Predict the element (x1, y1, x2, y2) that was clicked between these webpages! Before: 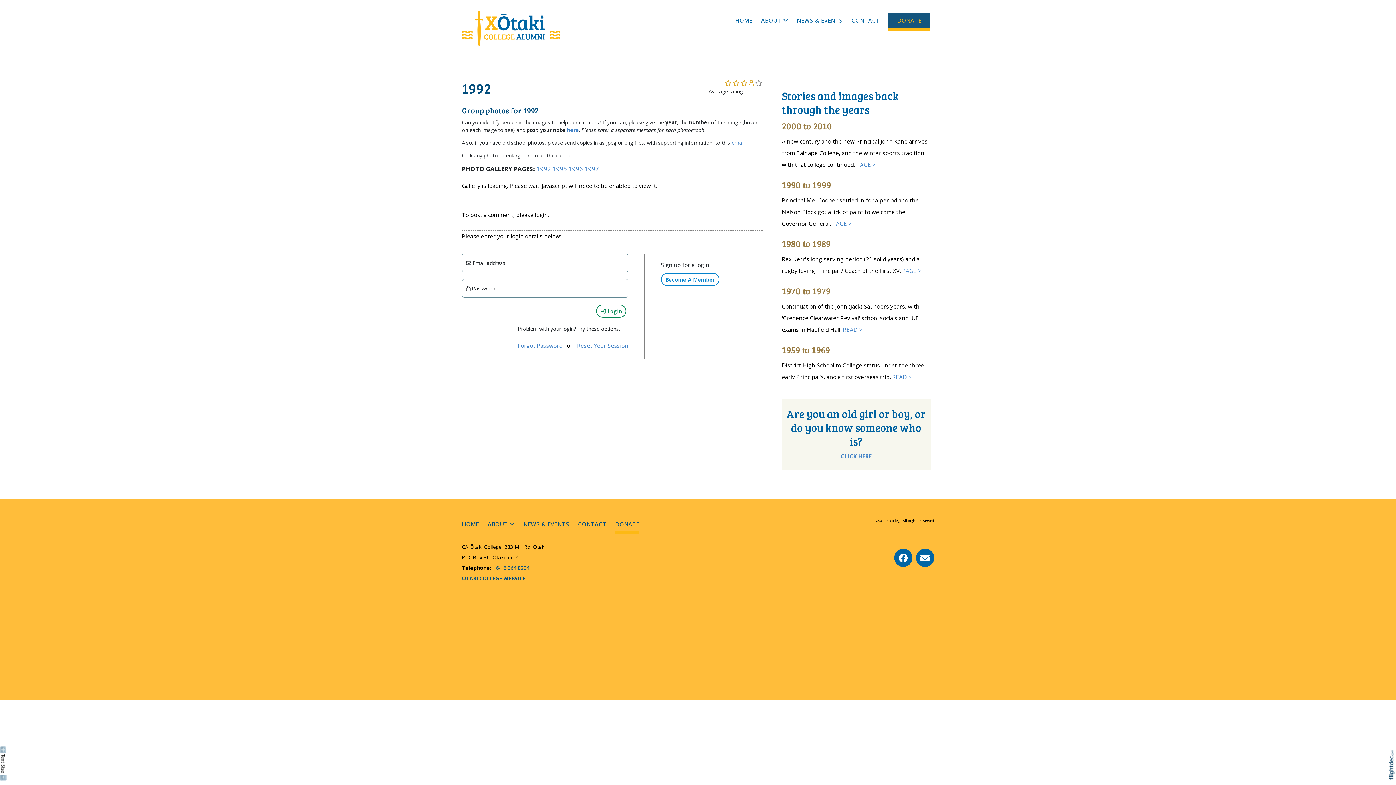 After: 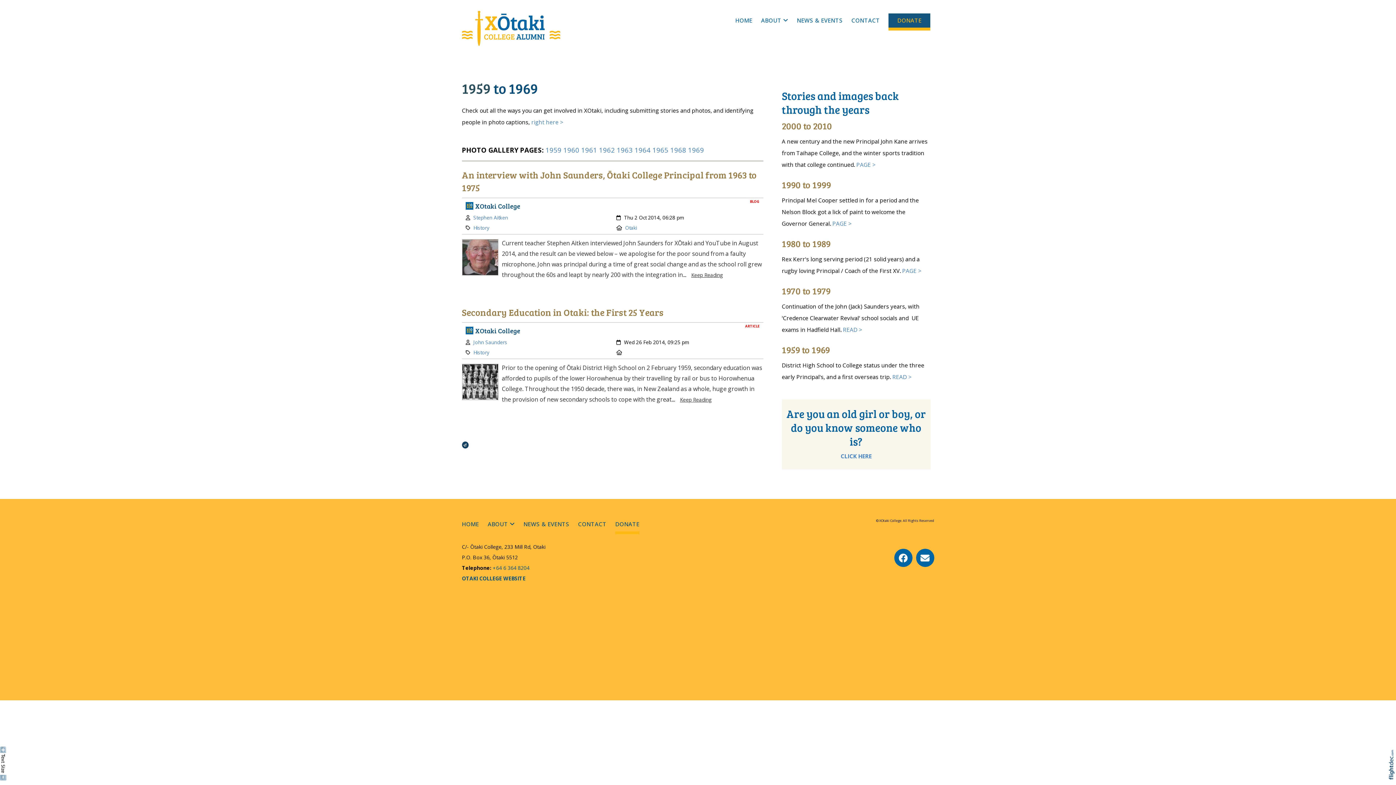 Action: label: READ > bbox: (892, 373, 911, 381)